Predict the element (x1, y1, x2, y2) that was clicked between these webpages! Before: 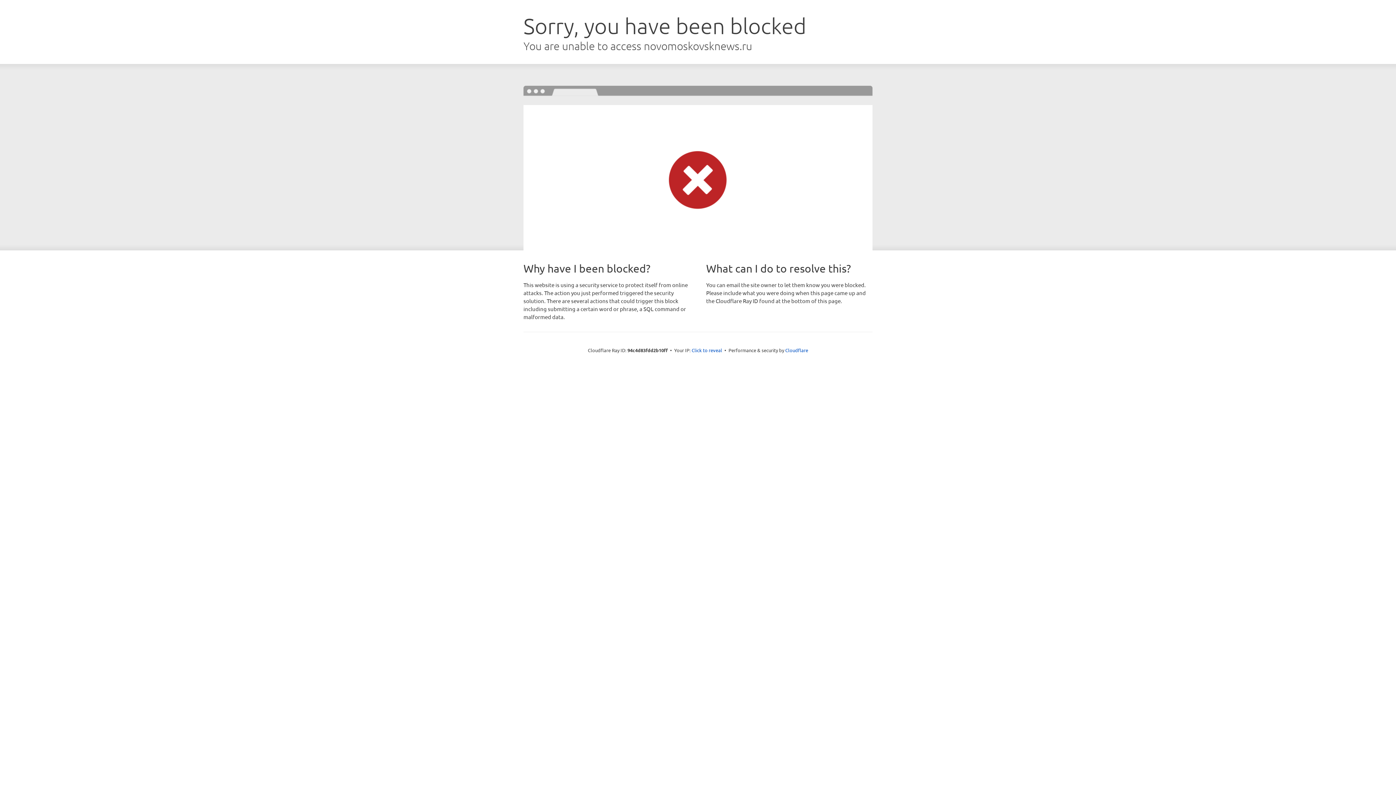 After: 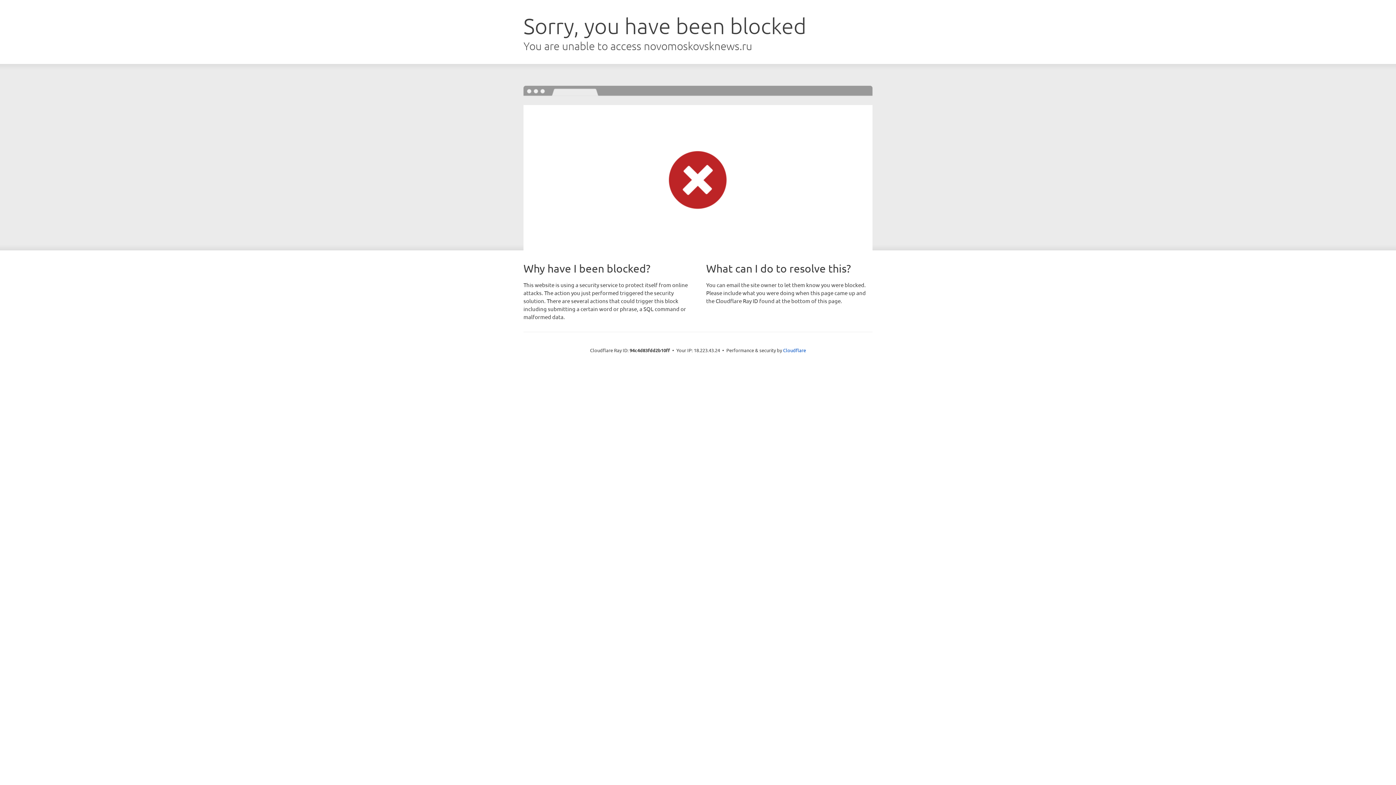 Action: label: Click to reveal bbox: (691, 346, 722, 353)